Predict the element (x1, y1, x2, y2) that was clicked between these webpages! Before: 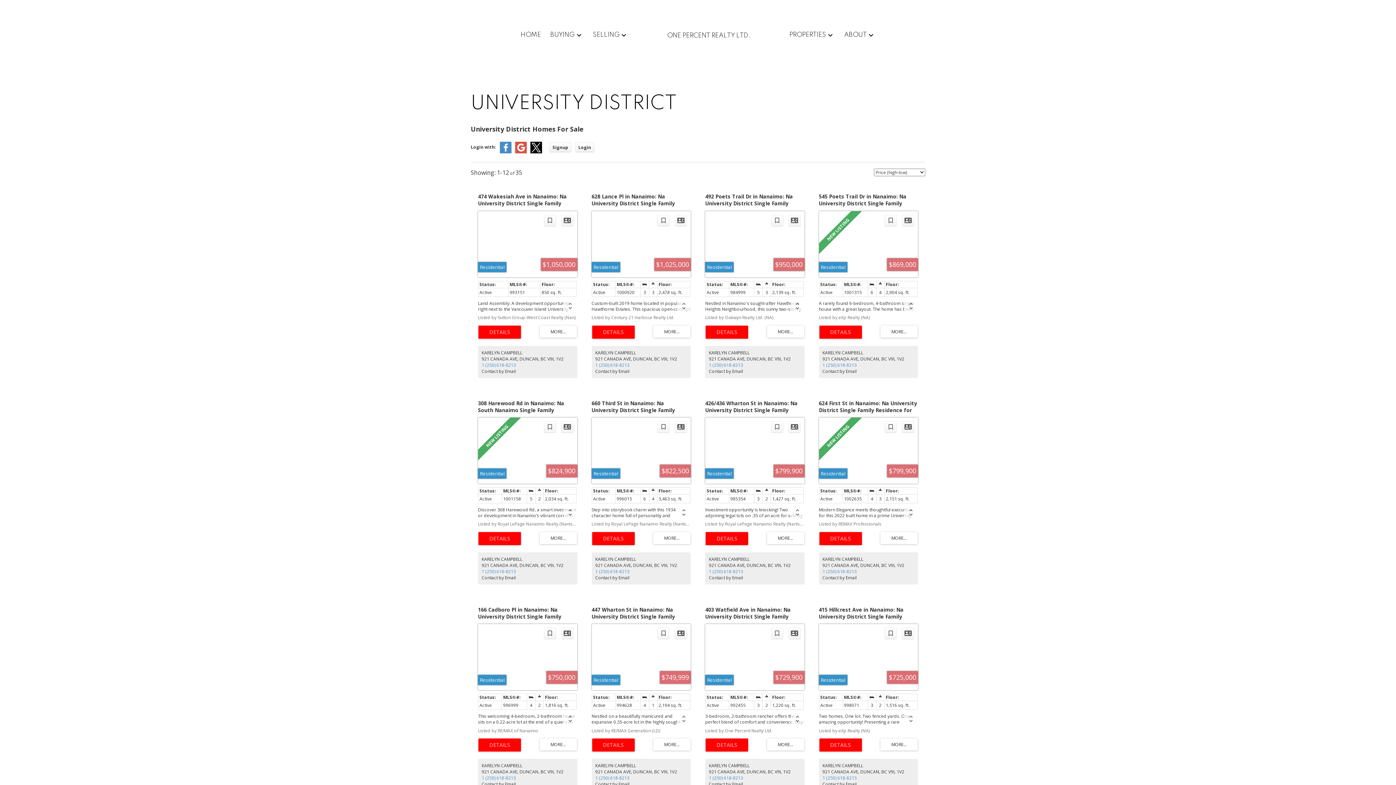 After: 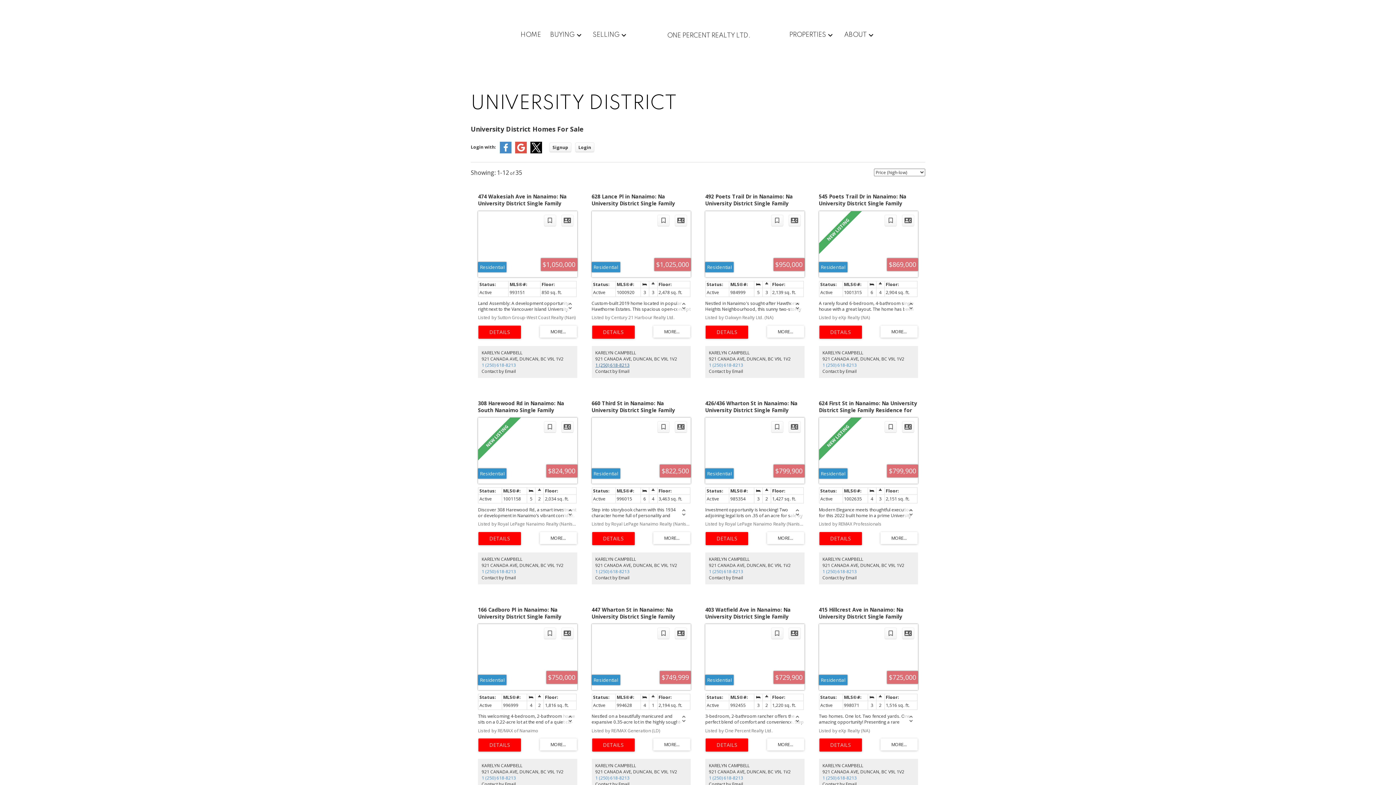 Action: label: 1 (250) 618-8213 bbox: (595, 362, 629, 368)